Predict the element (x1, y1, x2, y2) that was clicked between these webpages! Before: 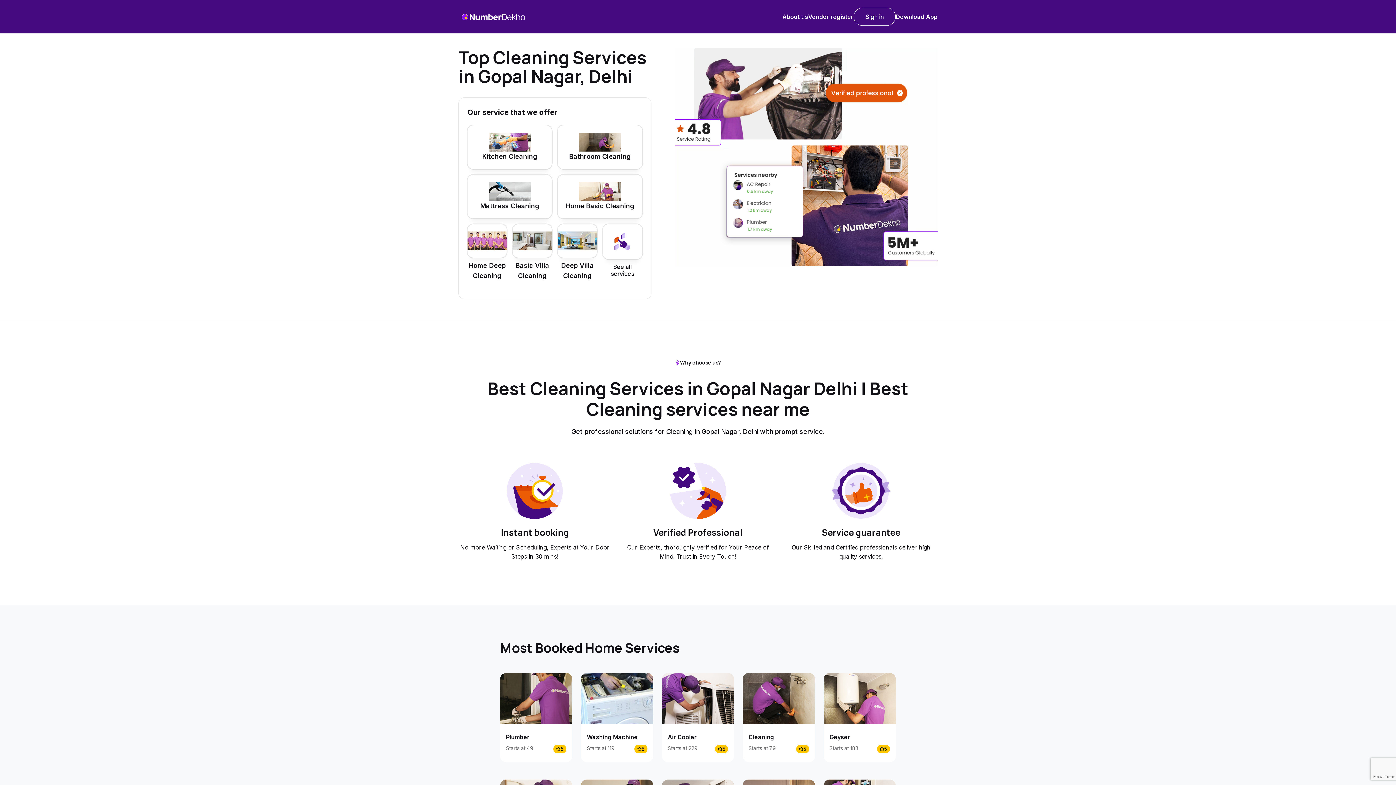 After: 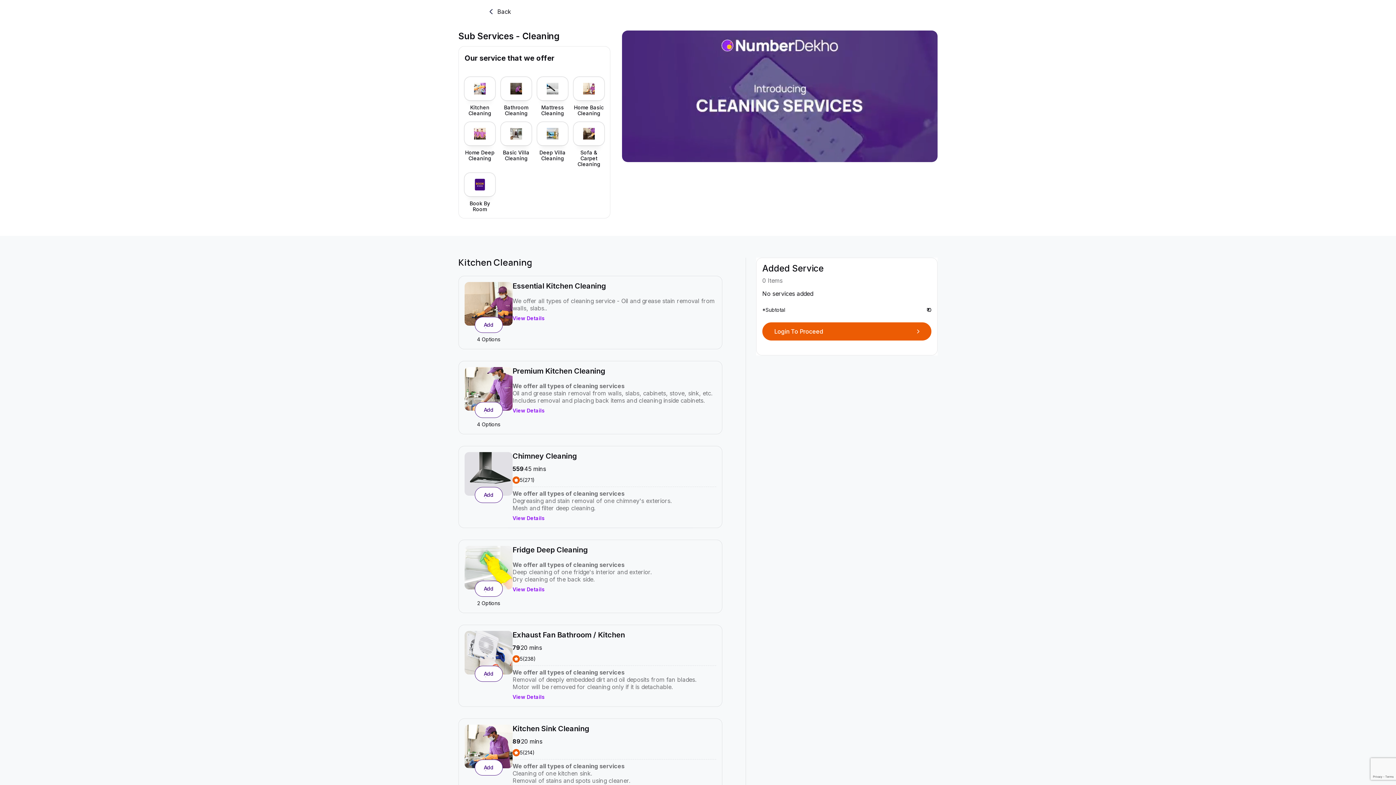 Action: bbox: (467, 224, 506, 257)